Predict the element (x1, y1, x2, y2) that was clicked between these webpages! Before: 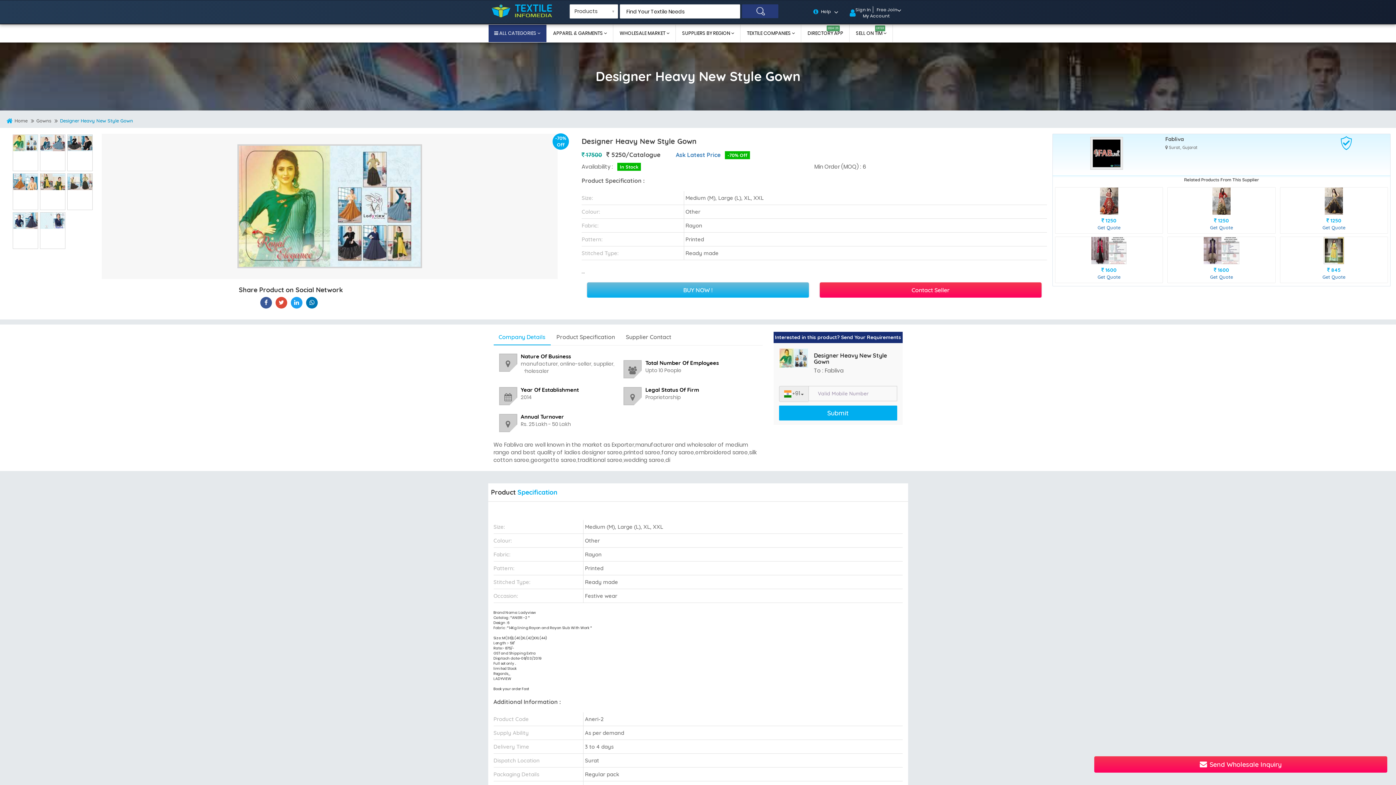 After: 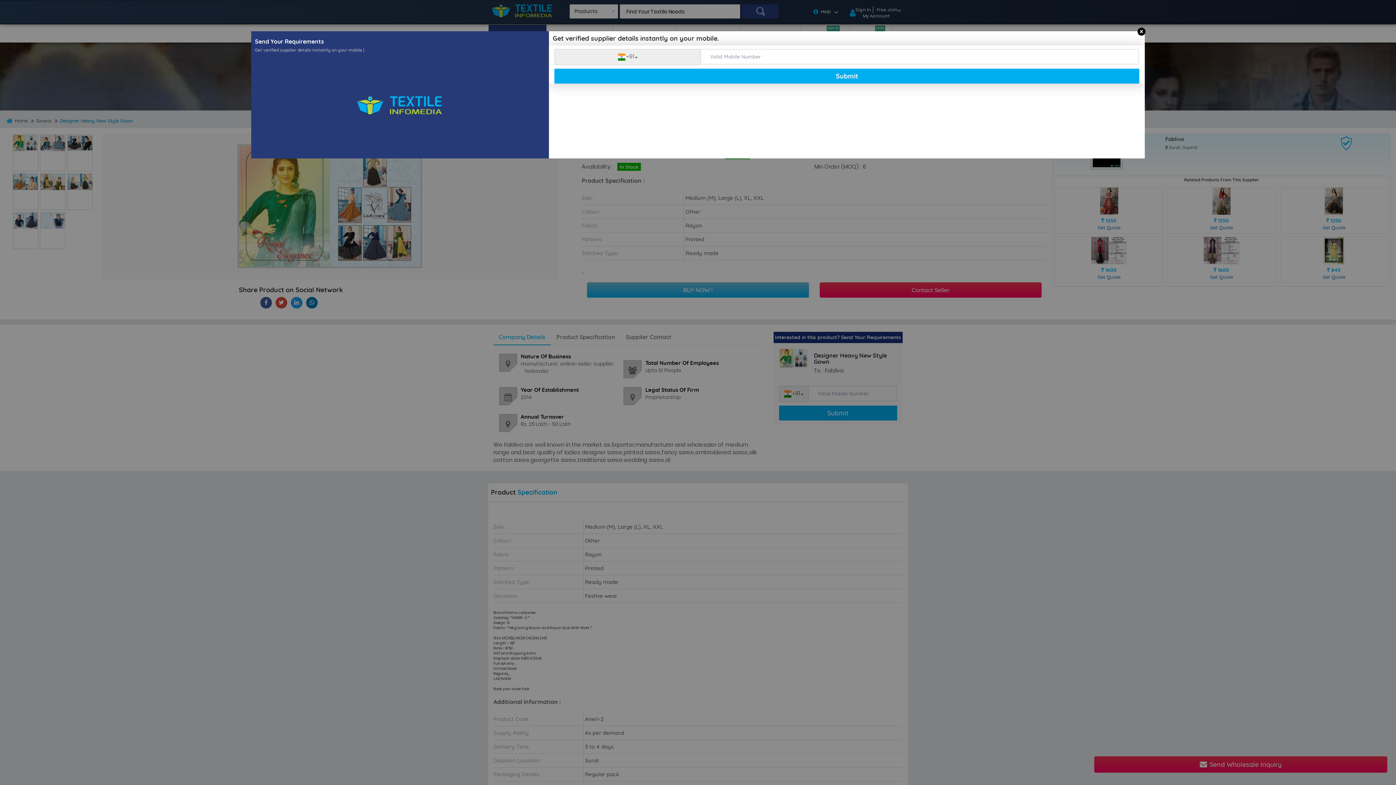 Action: label:  Send Wholesale Inquiry bbox: (1094, 756, 1387, 773)